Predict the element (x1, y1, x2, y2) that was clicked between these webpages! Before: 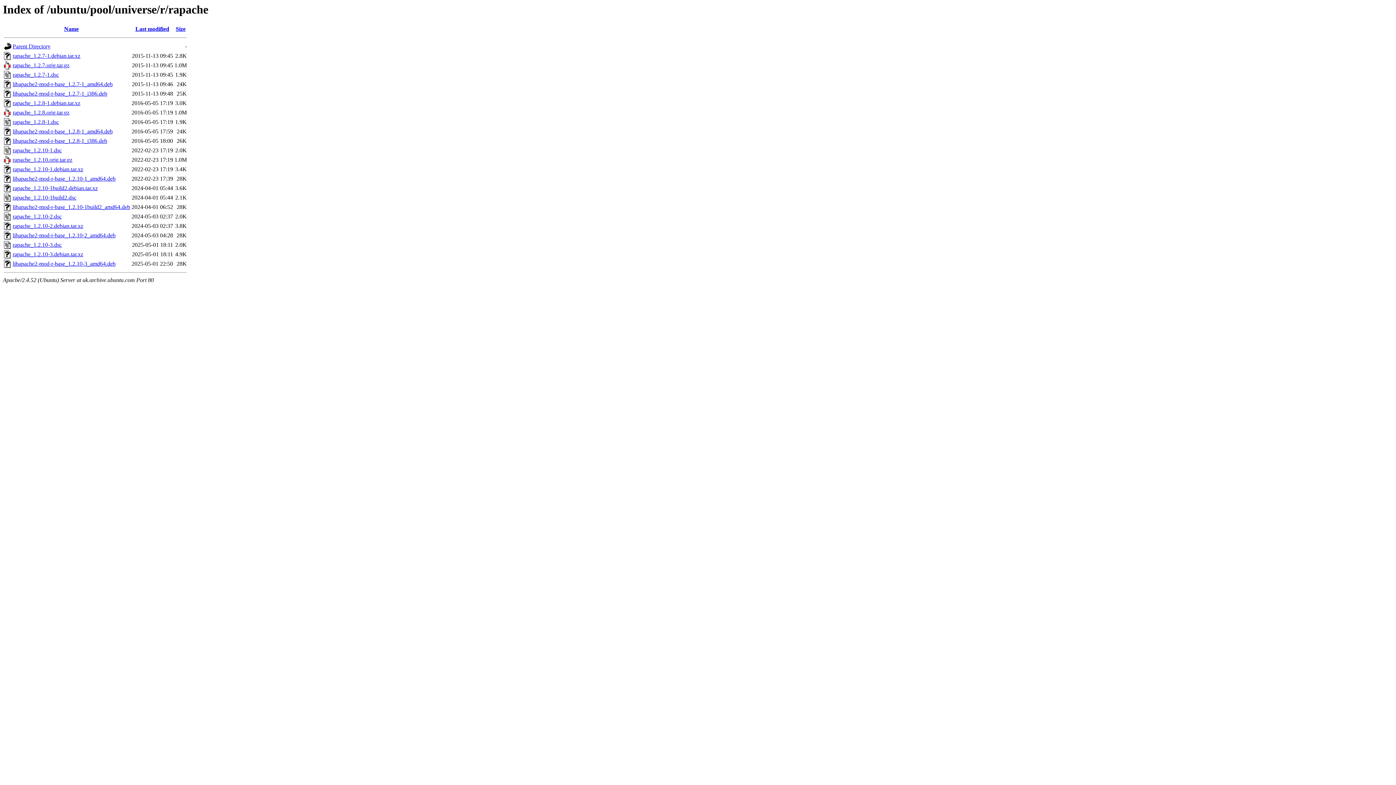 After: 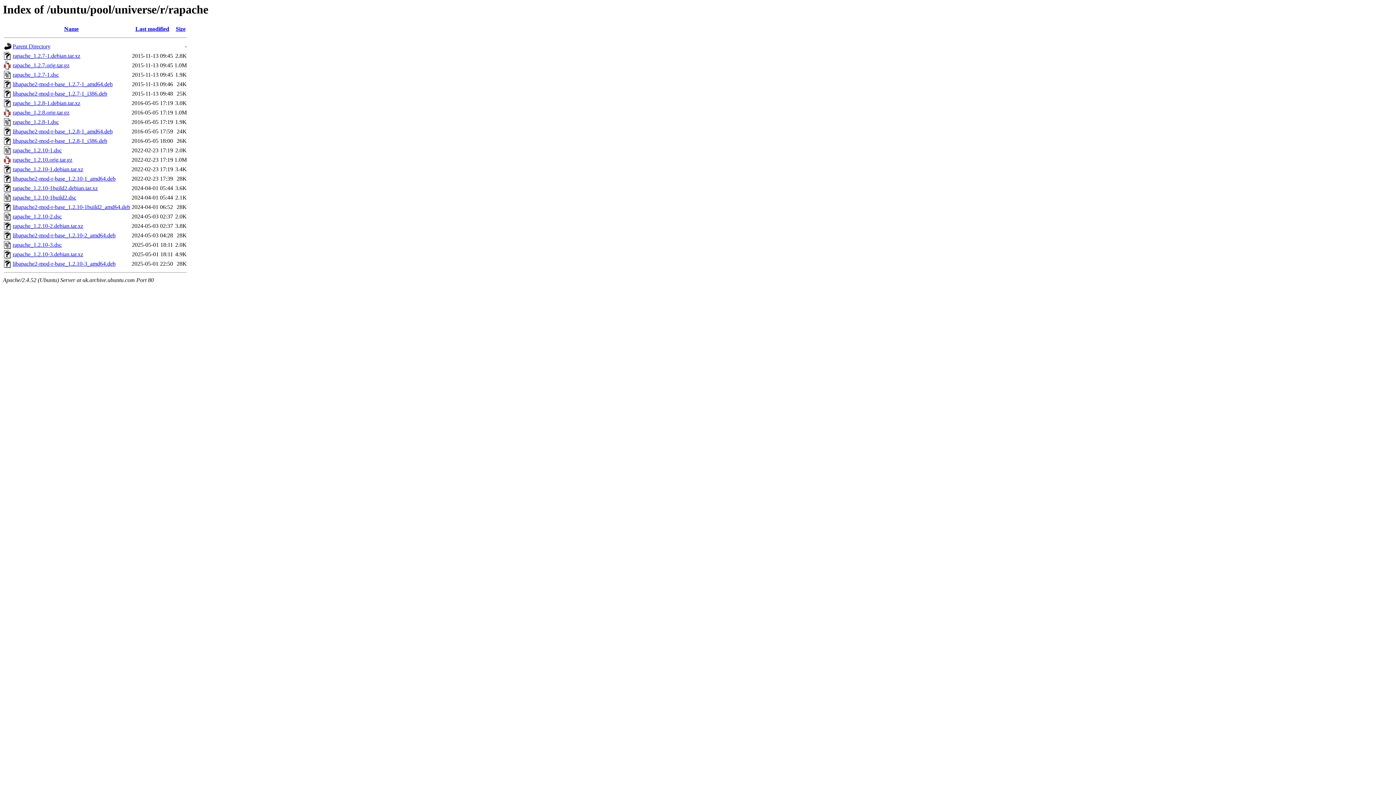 Action: bbox: (12, 251, 83, 257) label: rapache_1.2.10-3.debian.tar.xz